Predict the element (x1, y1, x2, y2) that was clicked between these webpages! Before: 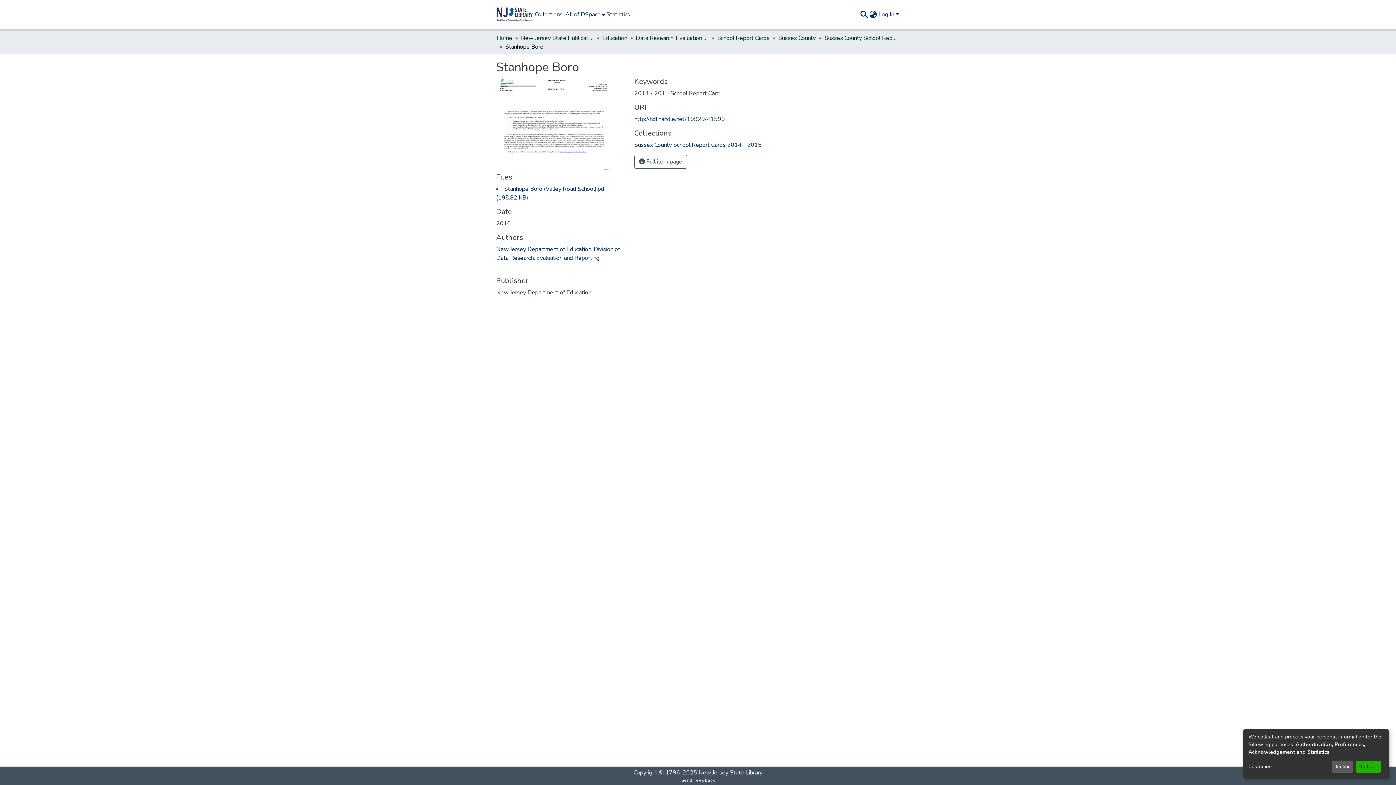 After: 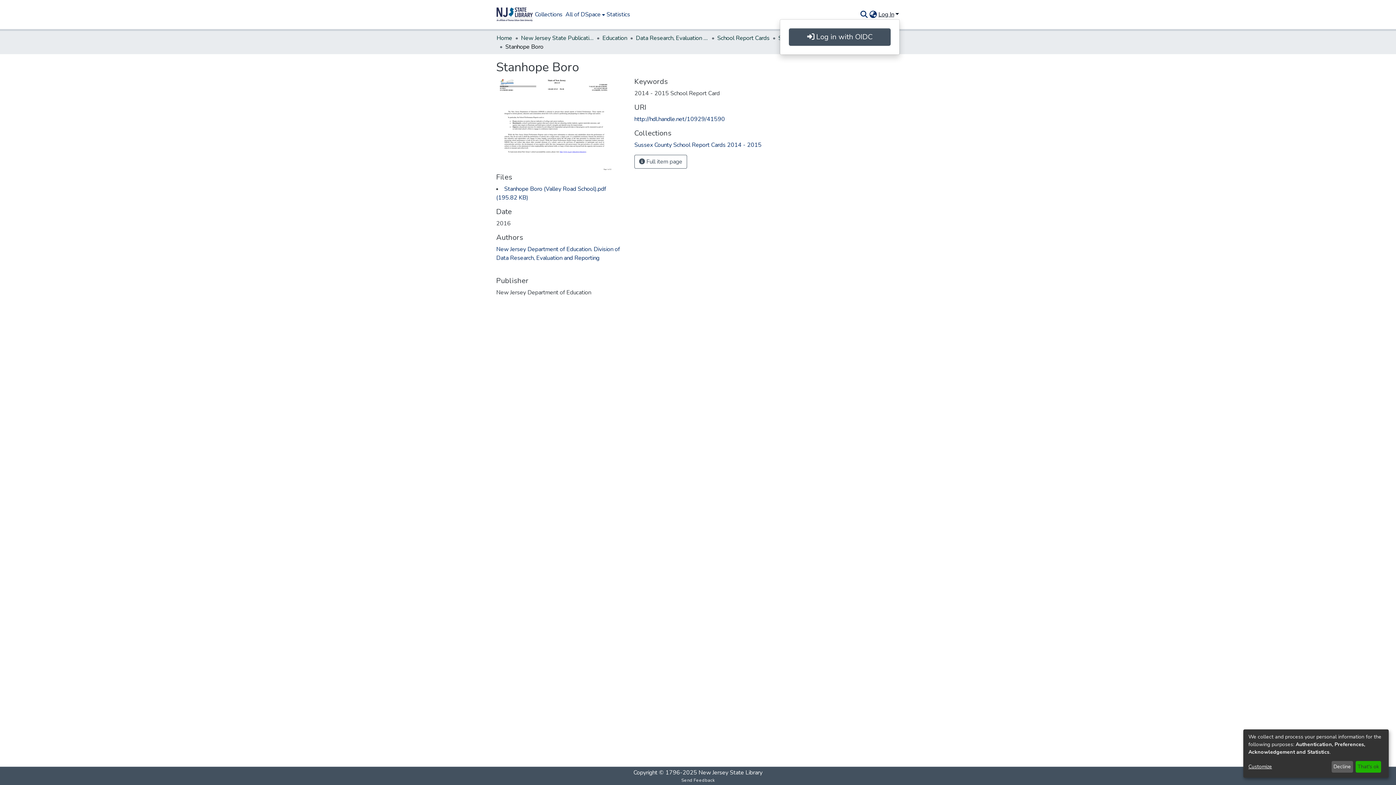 Action: bbox: (877, 10, 900, 18) label: Log In